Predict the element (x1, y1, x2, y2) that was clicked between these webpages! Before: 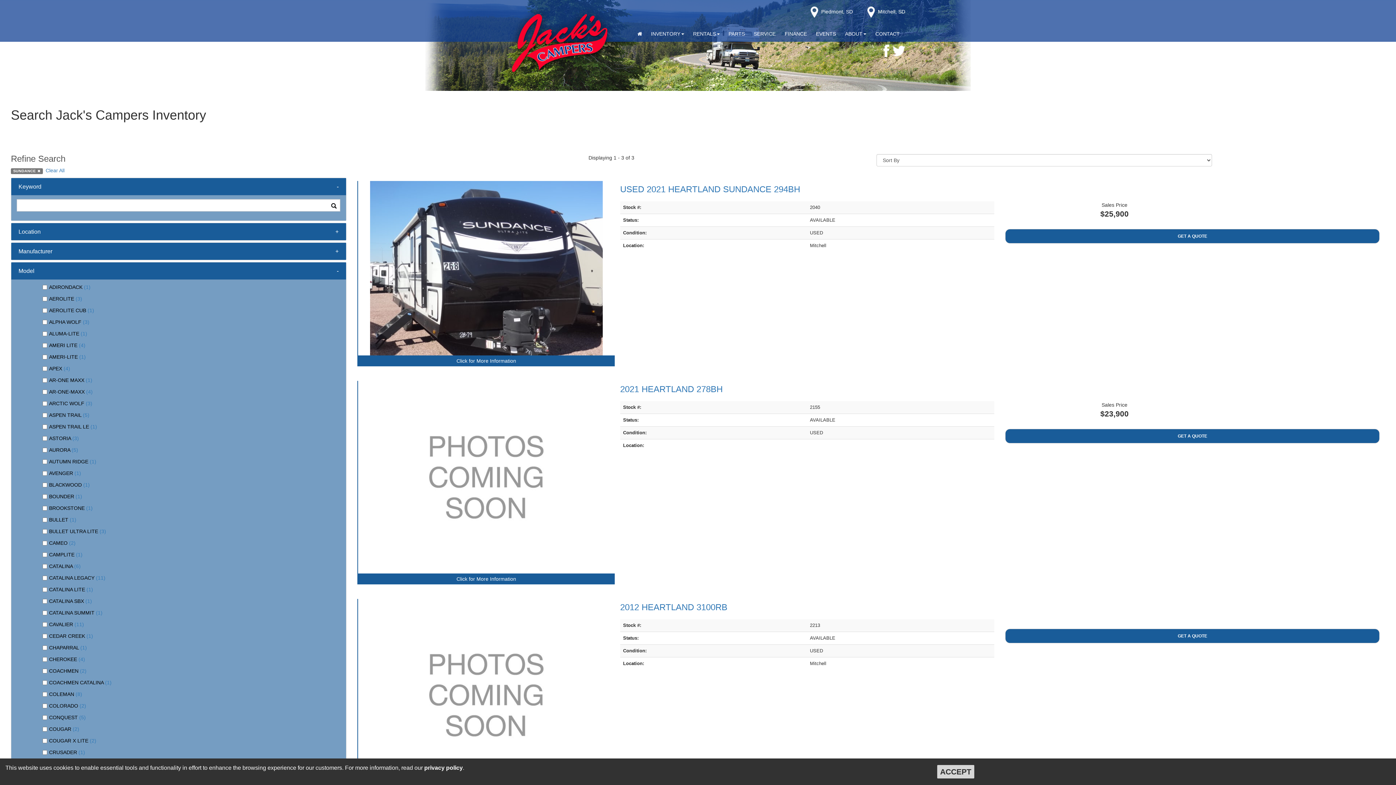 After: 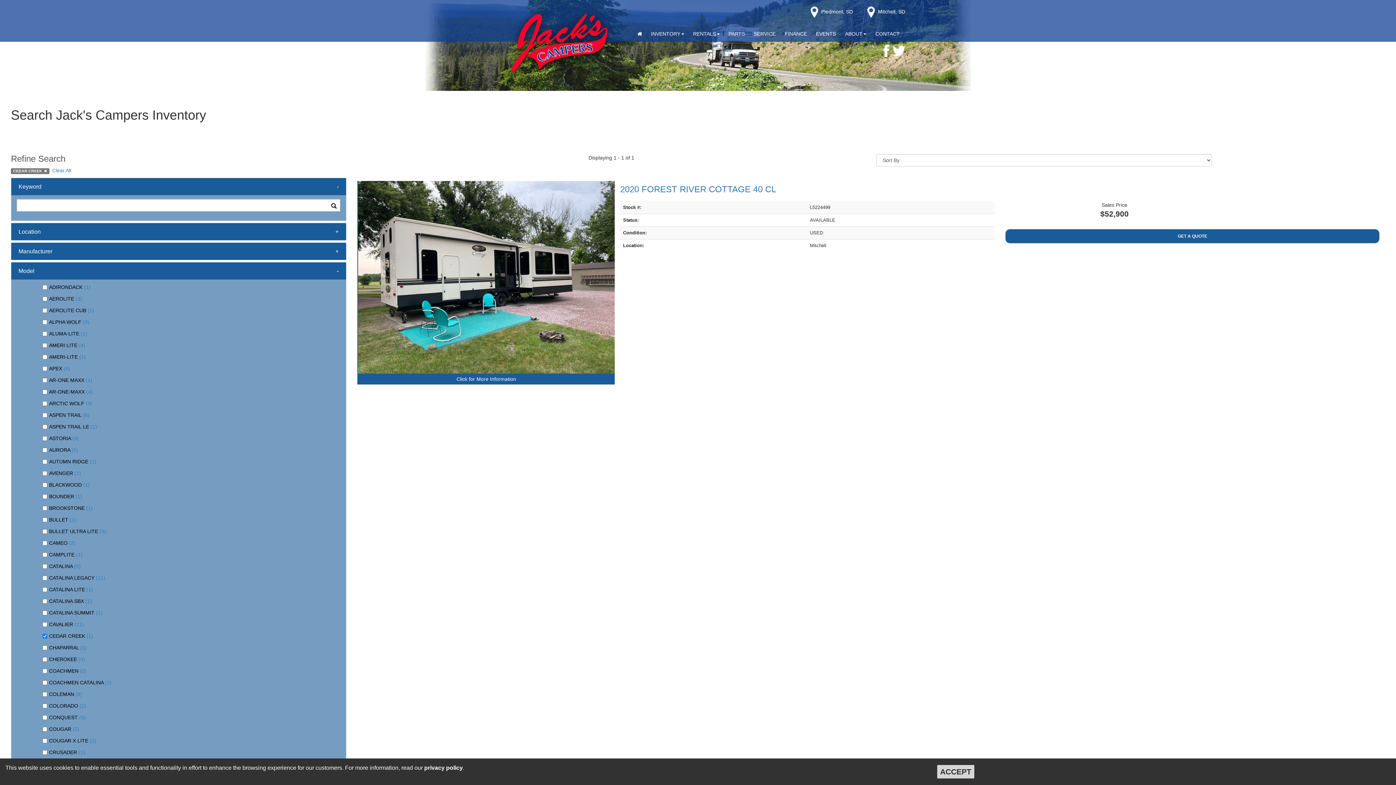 Action: label: (1) bbox: (86, 633, 93, 639)